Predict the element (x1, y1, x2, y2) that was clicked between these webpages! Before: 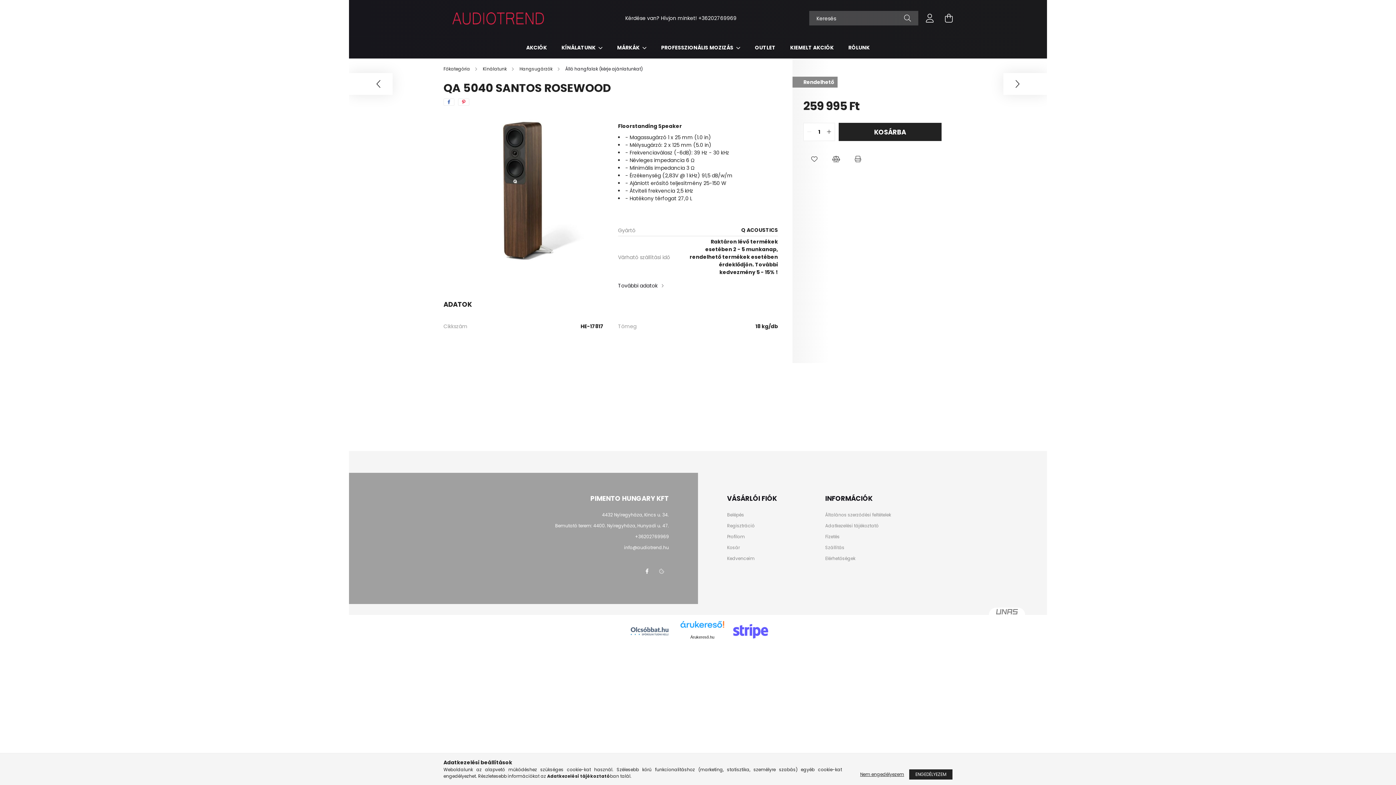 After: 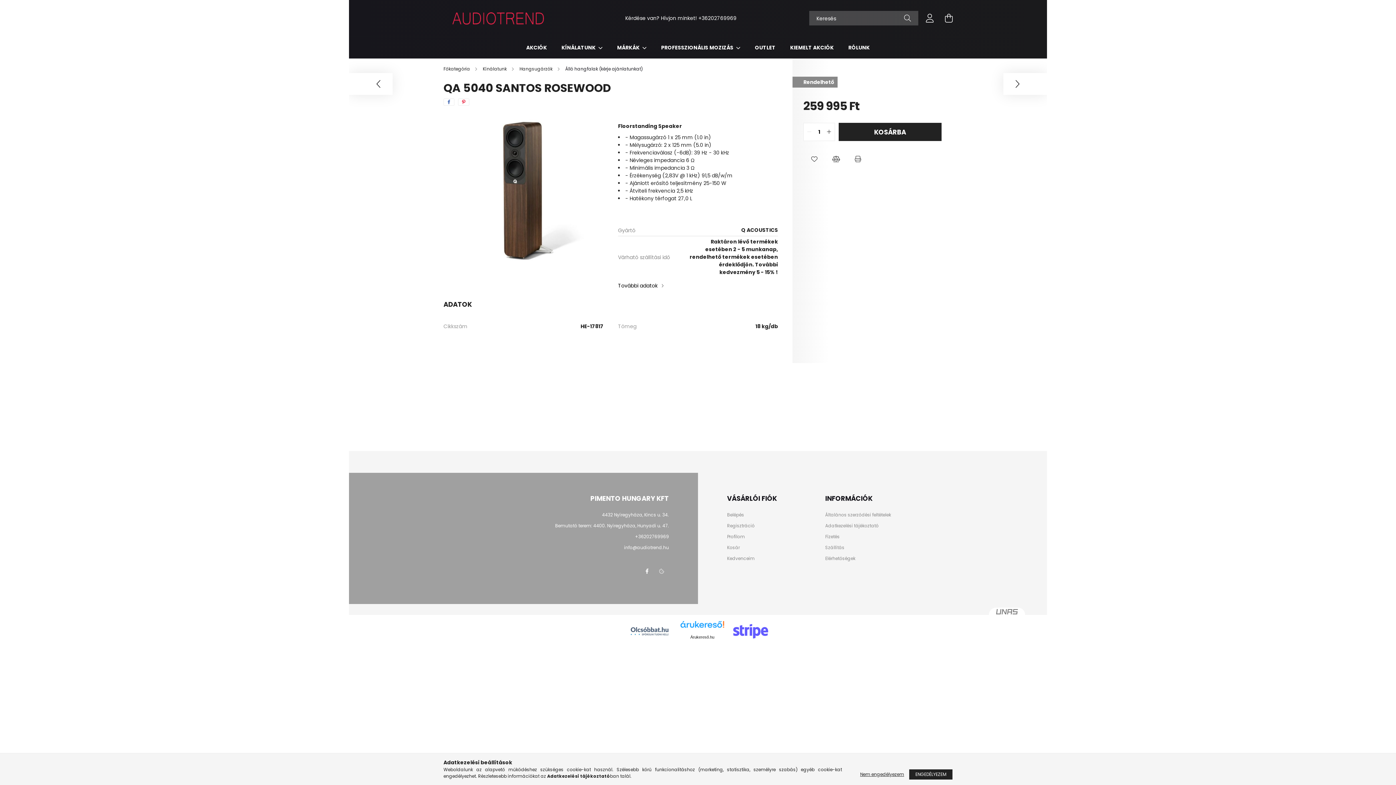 Action: bbox: (618, 282, 663, 289) label: További adatok